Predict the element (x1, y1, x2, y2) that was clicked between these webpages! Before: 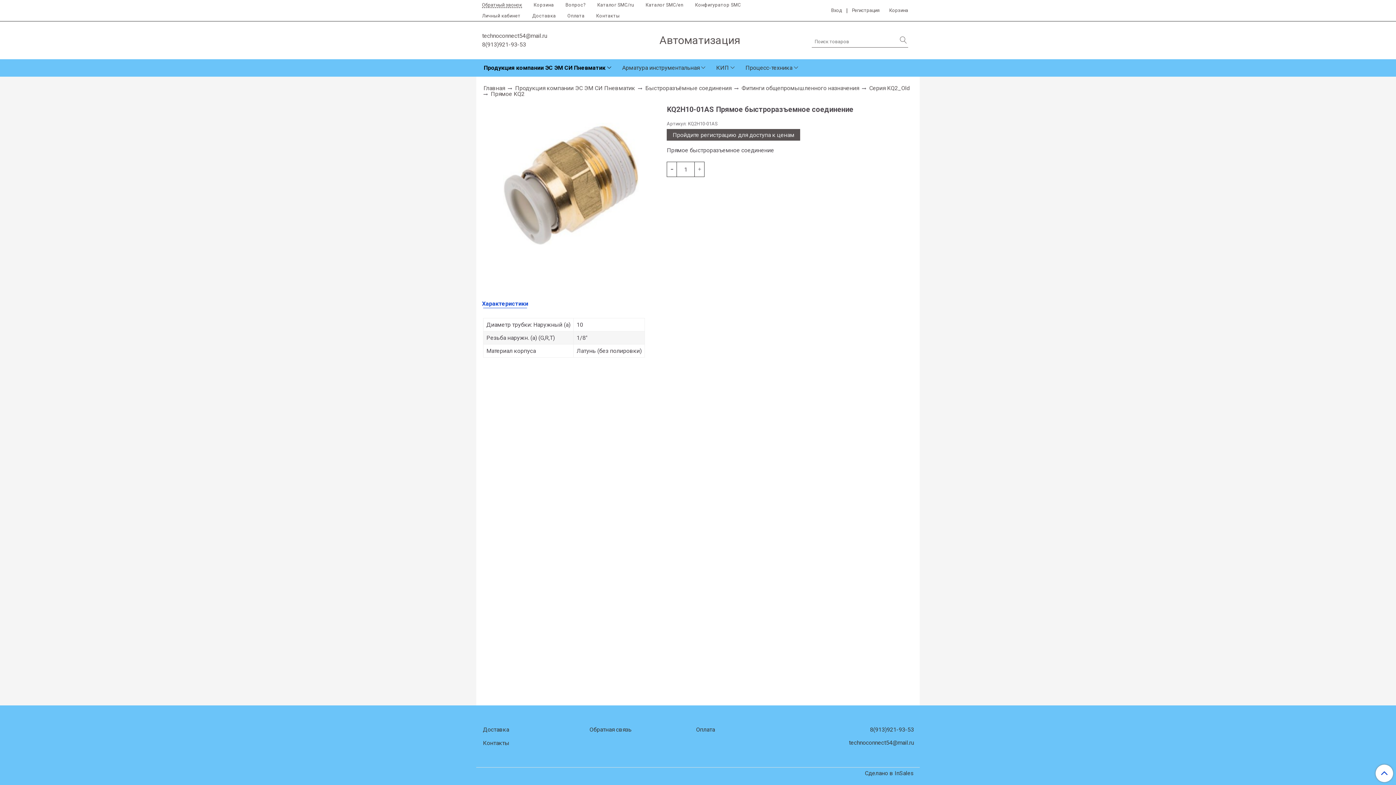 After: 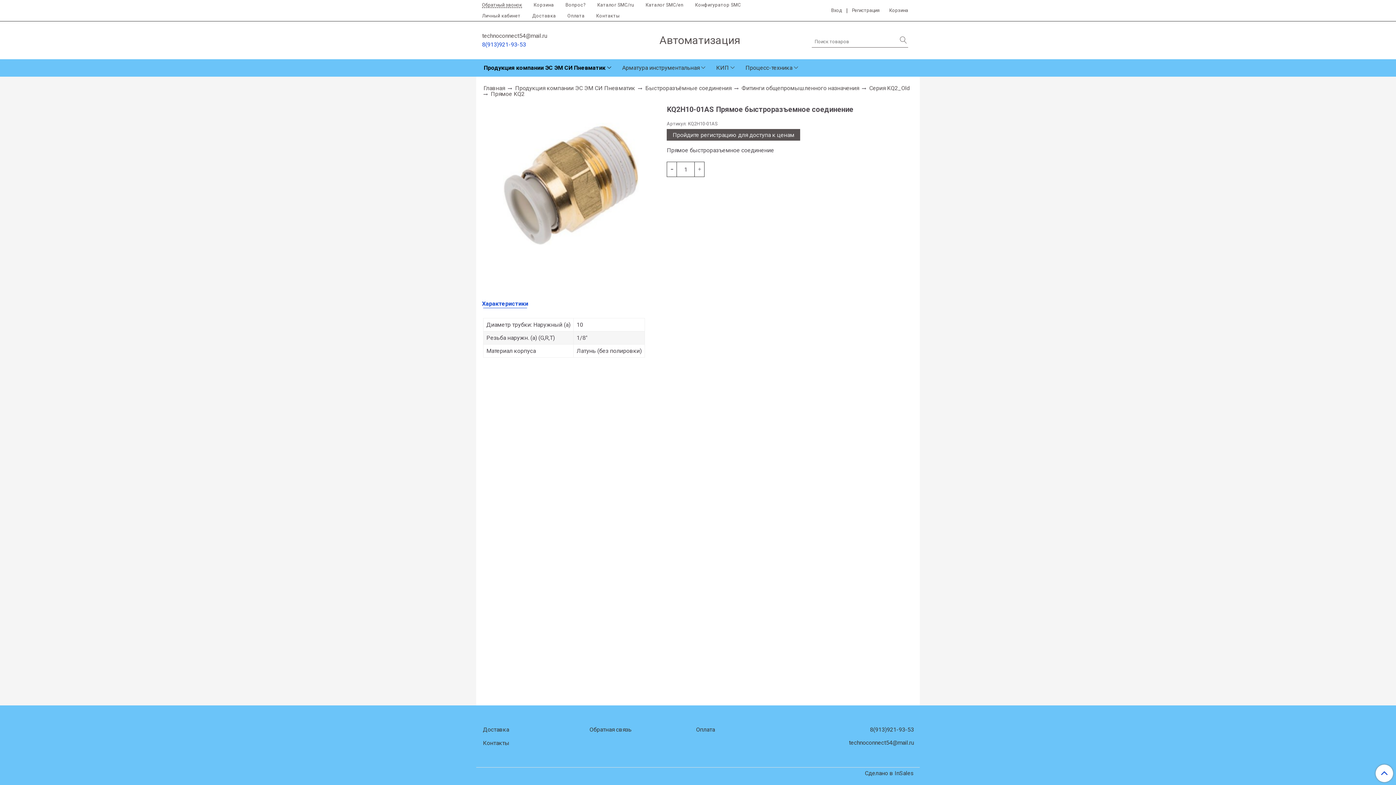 Action: label: 8(913)921-93-53 bbox: (482, 41, 526, 48)